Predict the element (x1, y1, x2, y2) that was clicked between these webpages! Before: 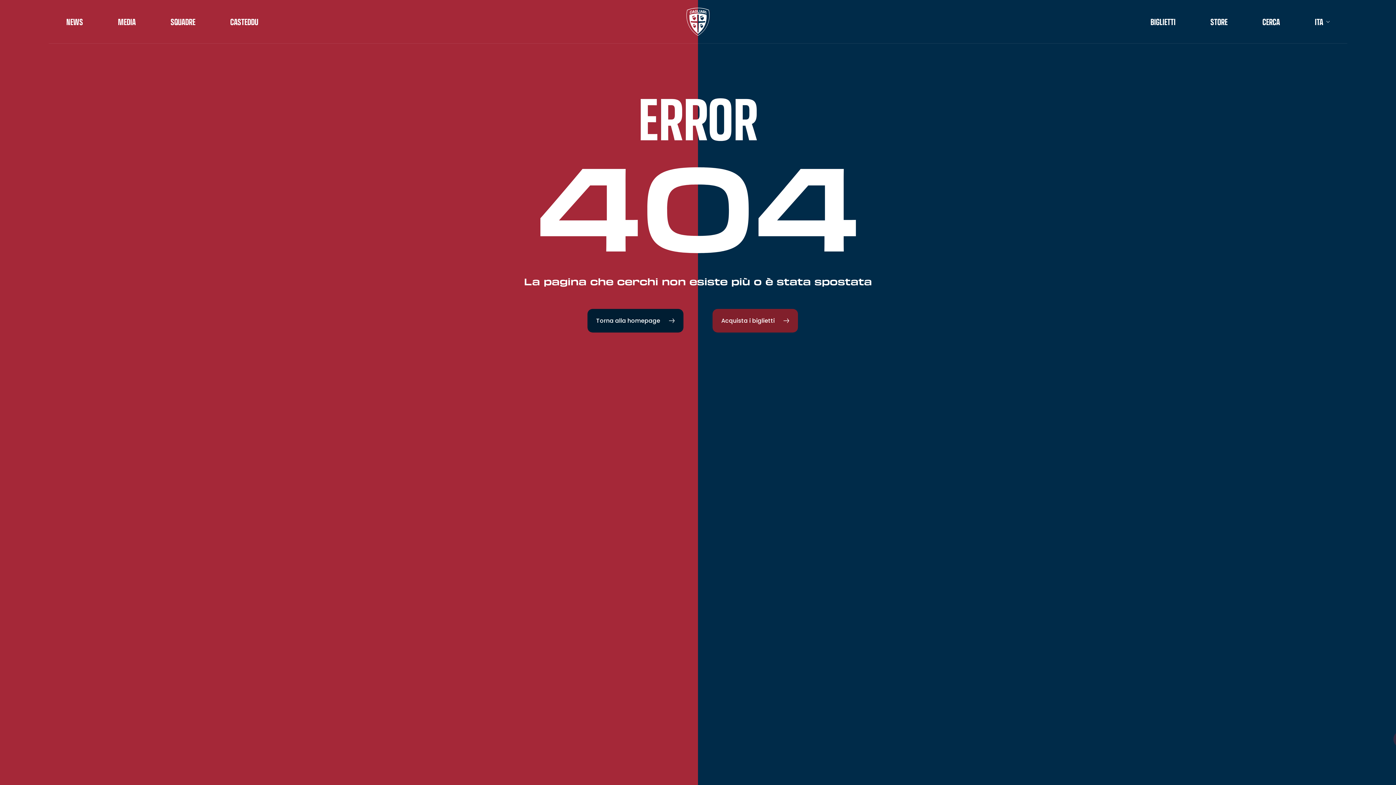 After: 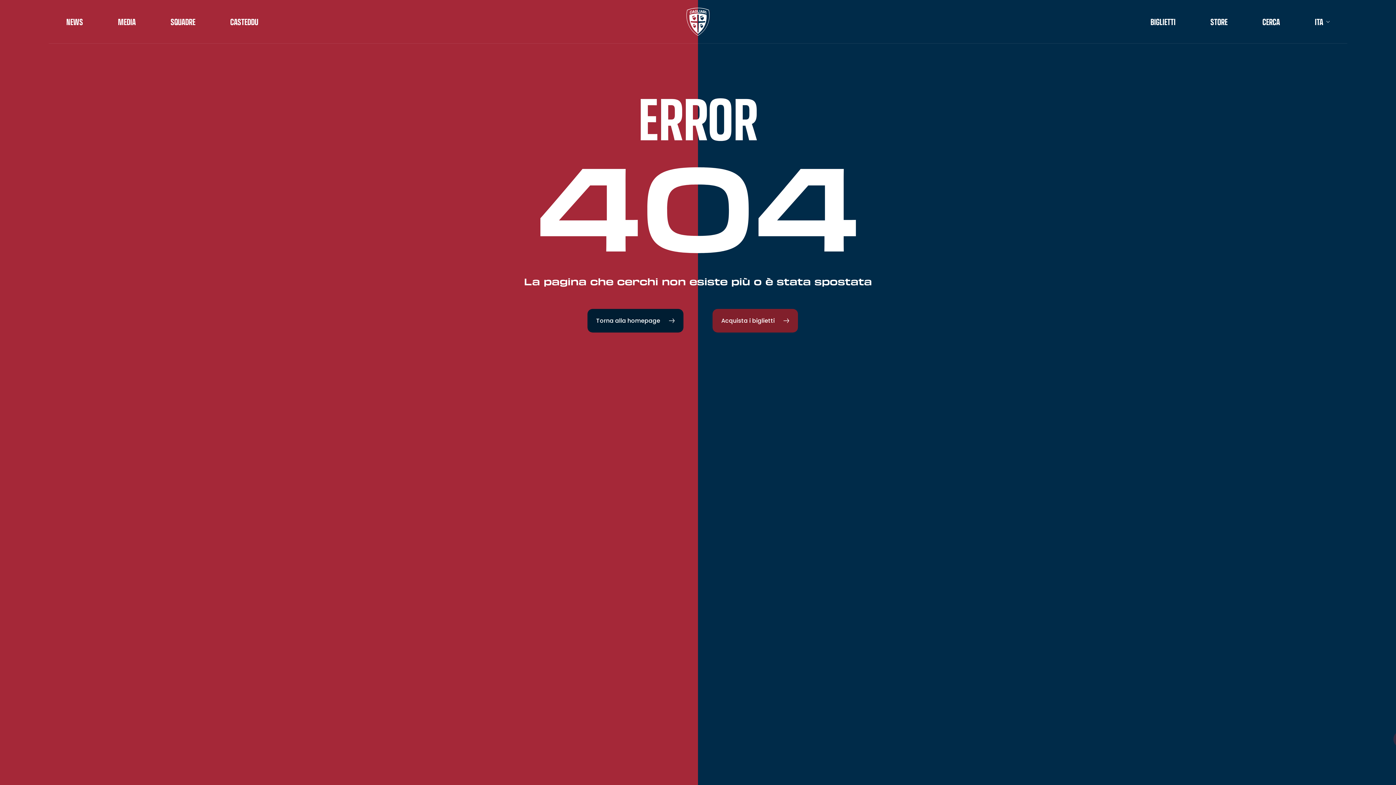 Action: label: SQUADRE bbox: (170, 17, 195, 26)